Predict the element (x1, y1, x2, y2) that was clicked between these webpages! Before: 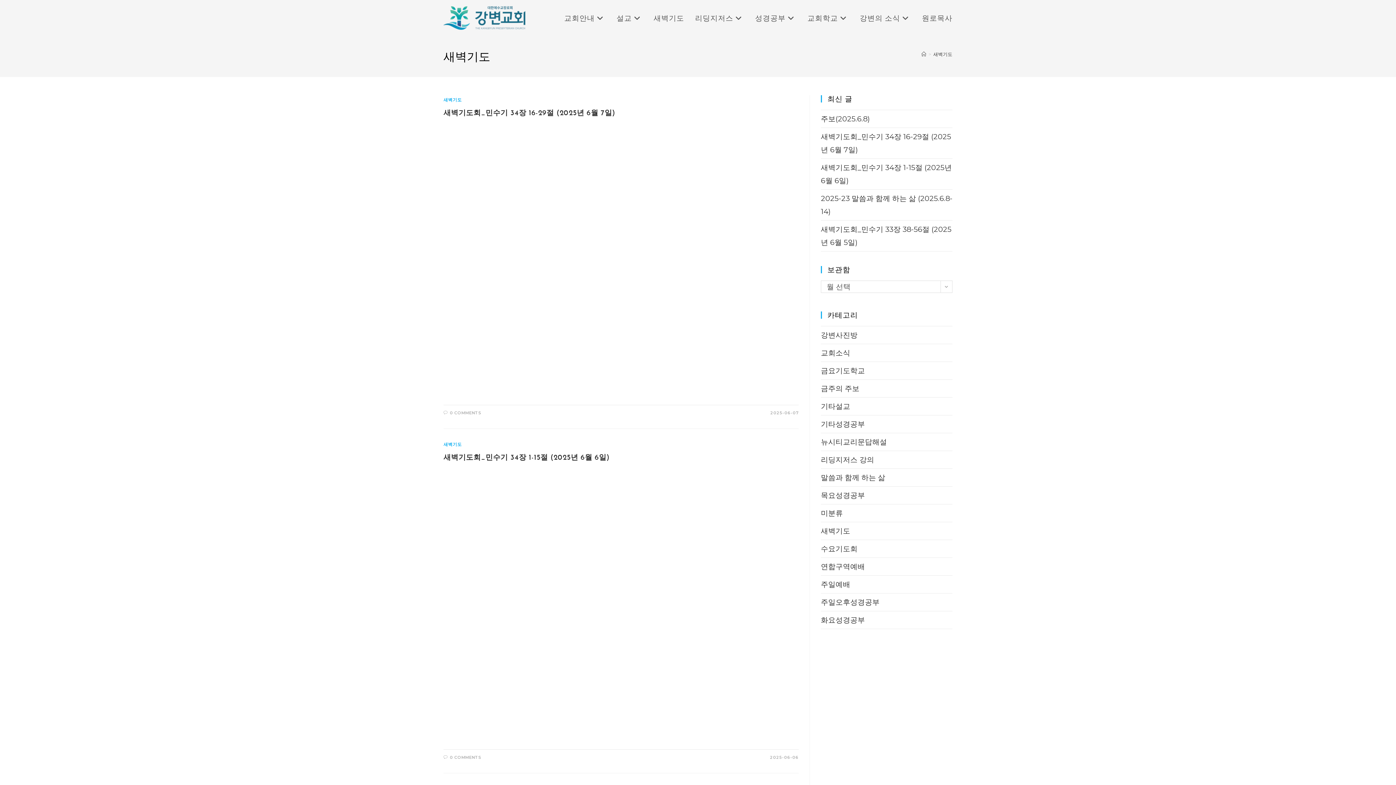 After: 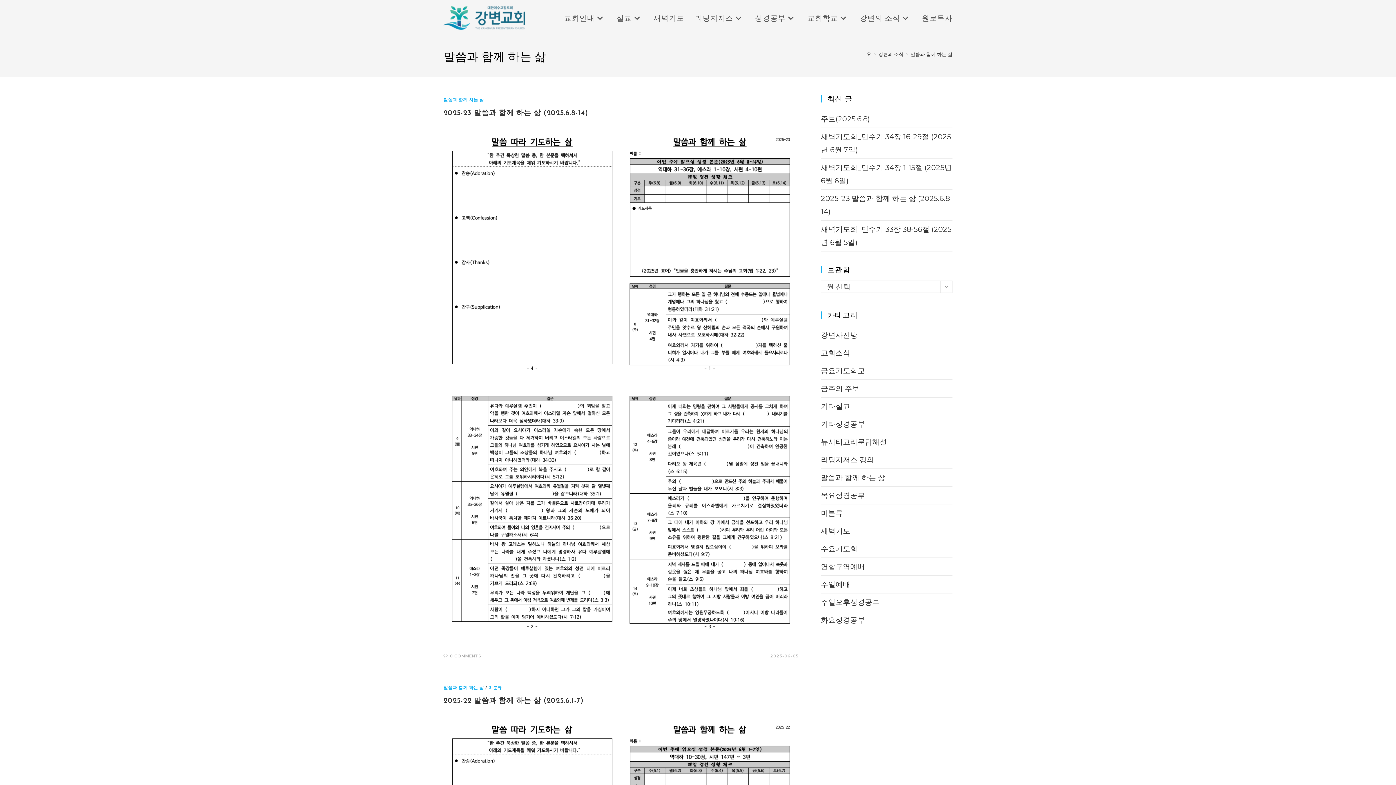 Action: label: 말씀과 함께 하는 삶 bbox: (821, 473, 885, 482)